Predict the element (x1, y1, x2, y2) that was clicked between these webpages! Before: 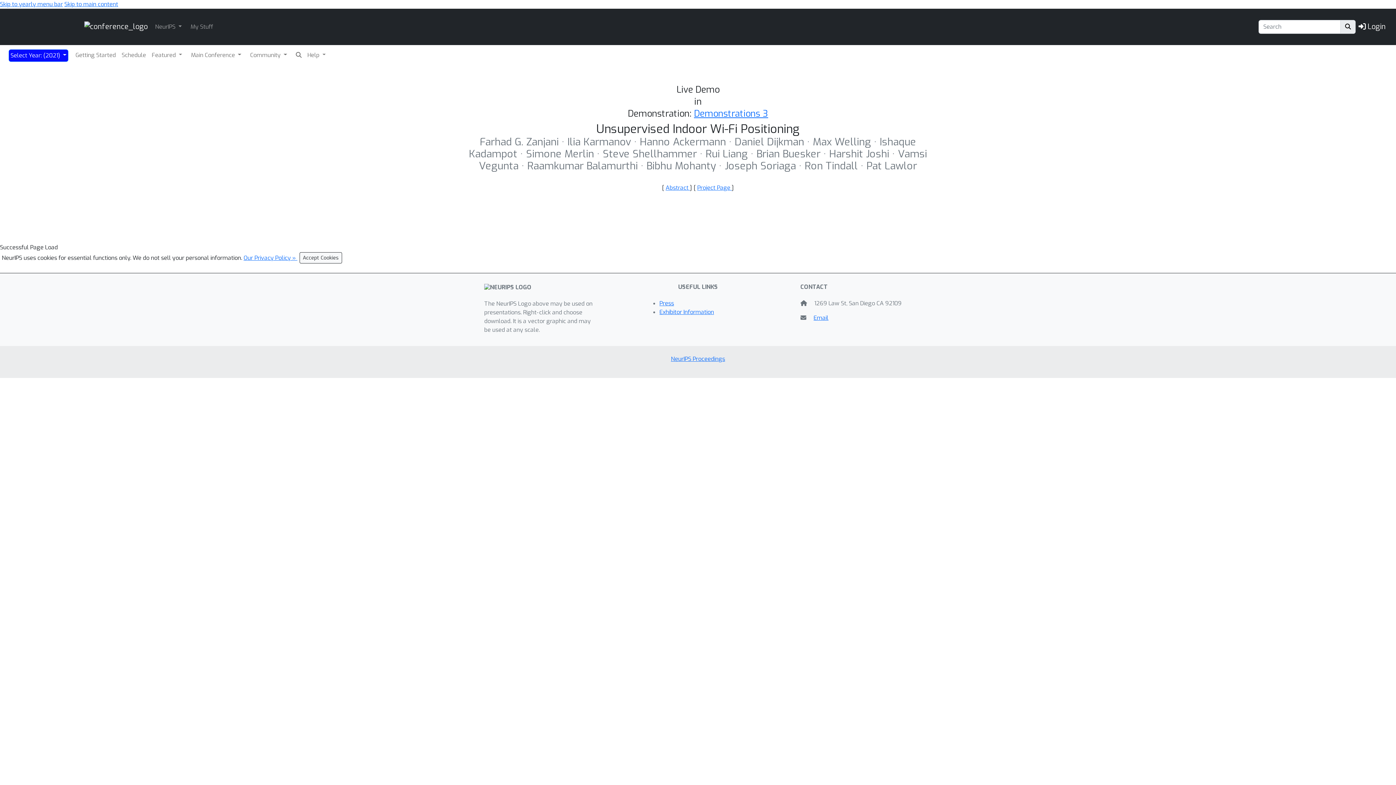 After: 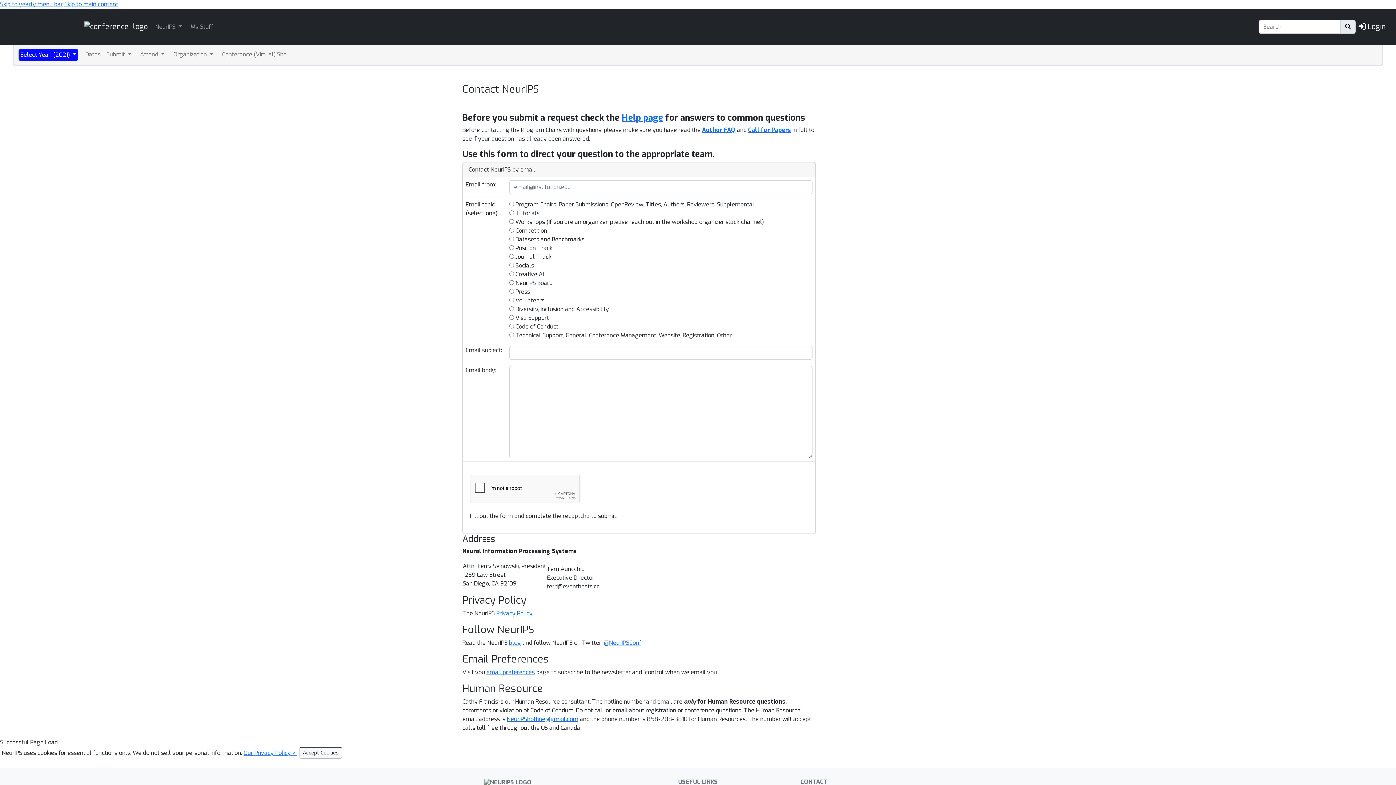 Action: label: Email bbox: (813, 314, 828, 321)